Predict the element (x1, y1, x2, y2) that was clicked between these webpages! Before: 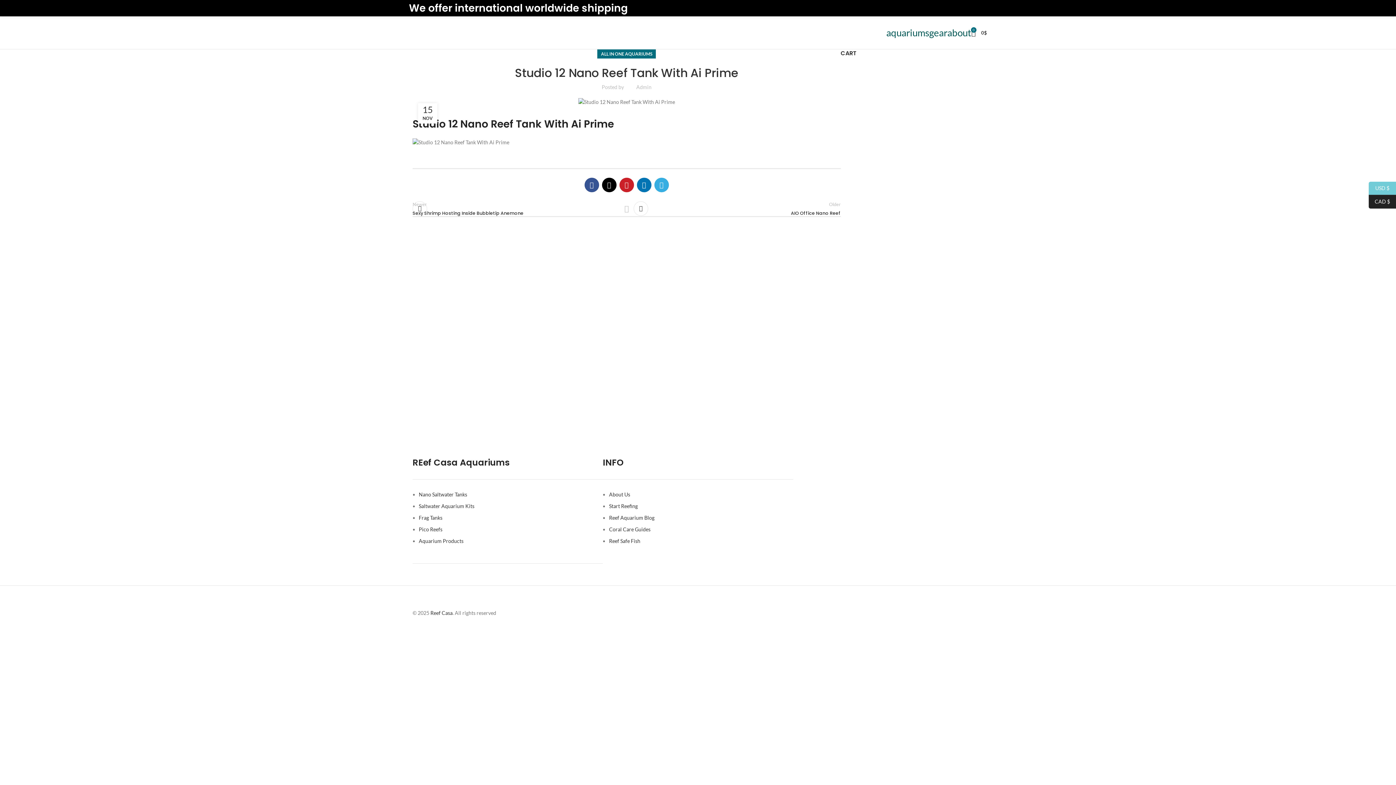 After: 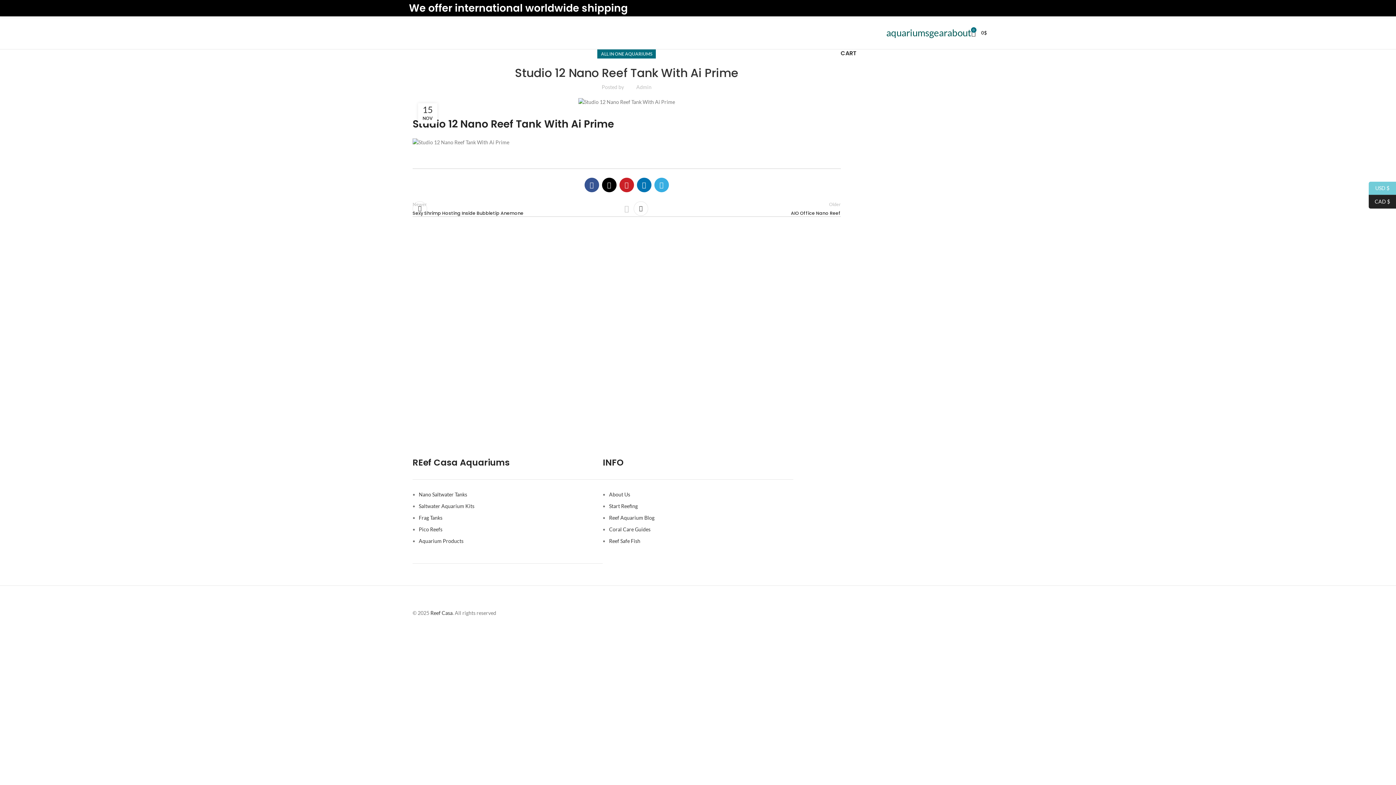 Action: label: ALL IN ONE AQUARIUMS bbox: (601, 49, 652, 58)